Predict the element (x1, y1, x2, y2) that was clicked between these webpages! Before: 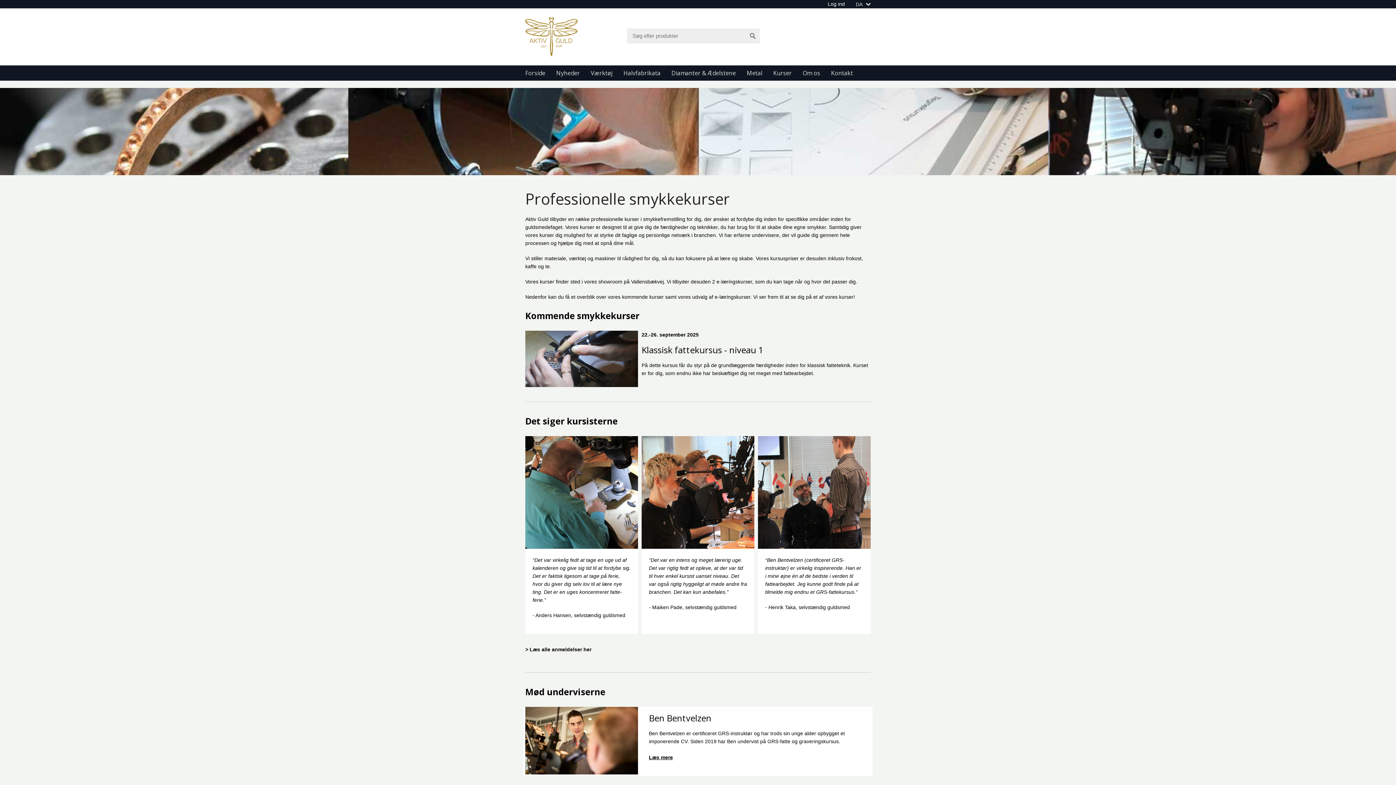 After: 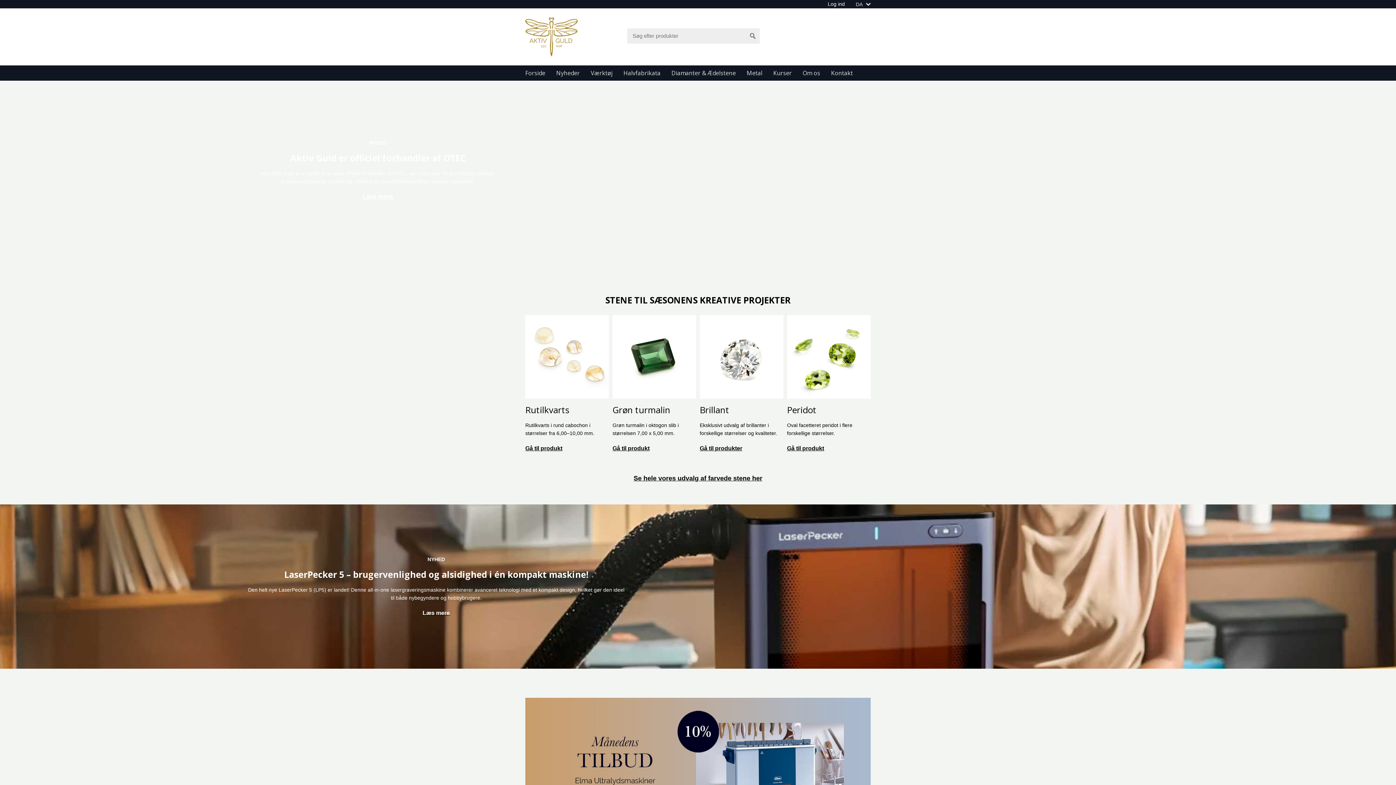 Action: bbox: (746, 28, 760, 43) label: Search